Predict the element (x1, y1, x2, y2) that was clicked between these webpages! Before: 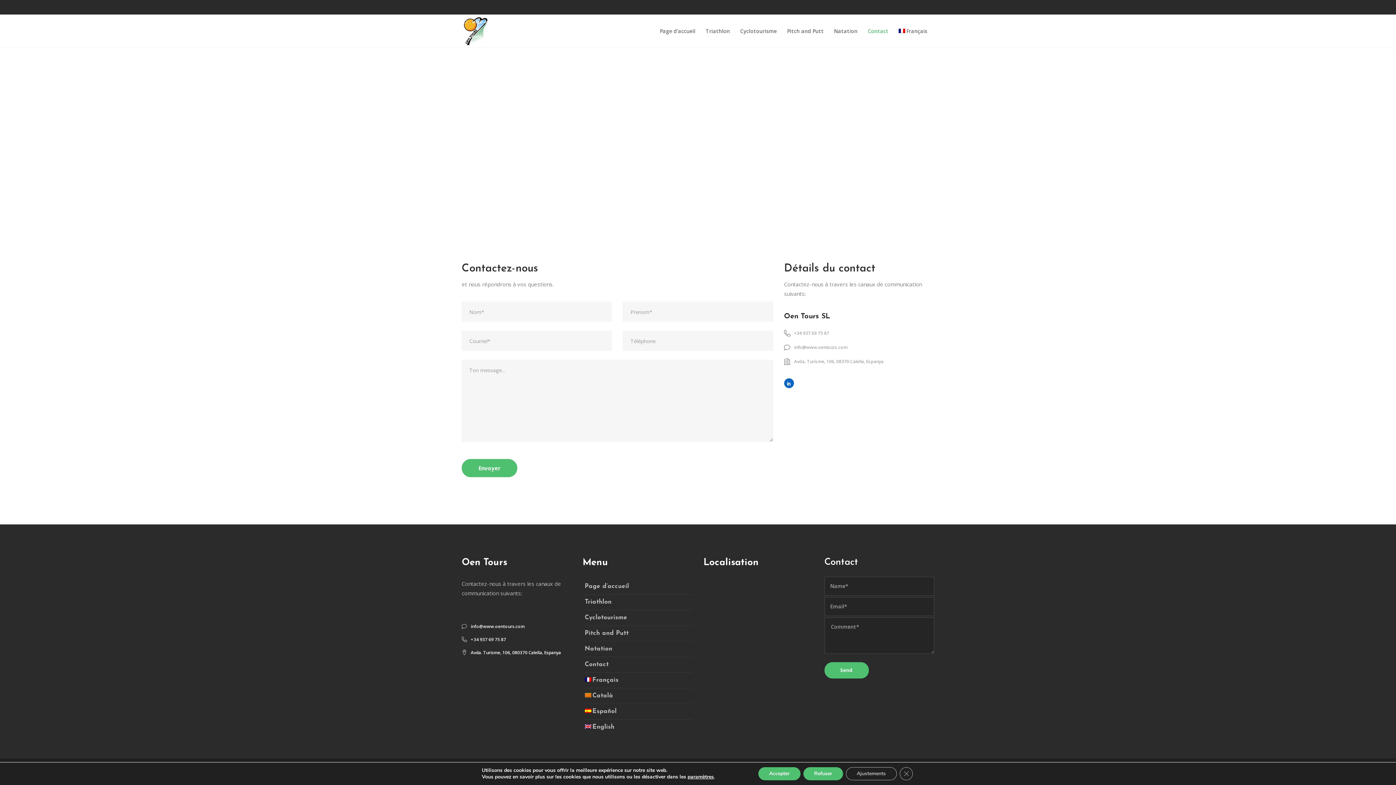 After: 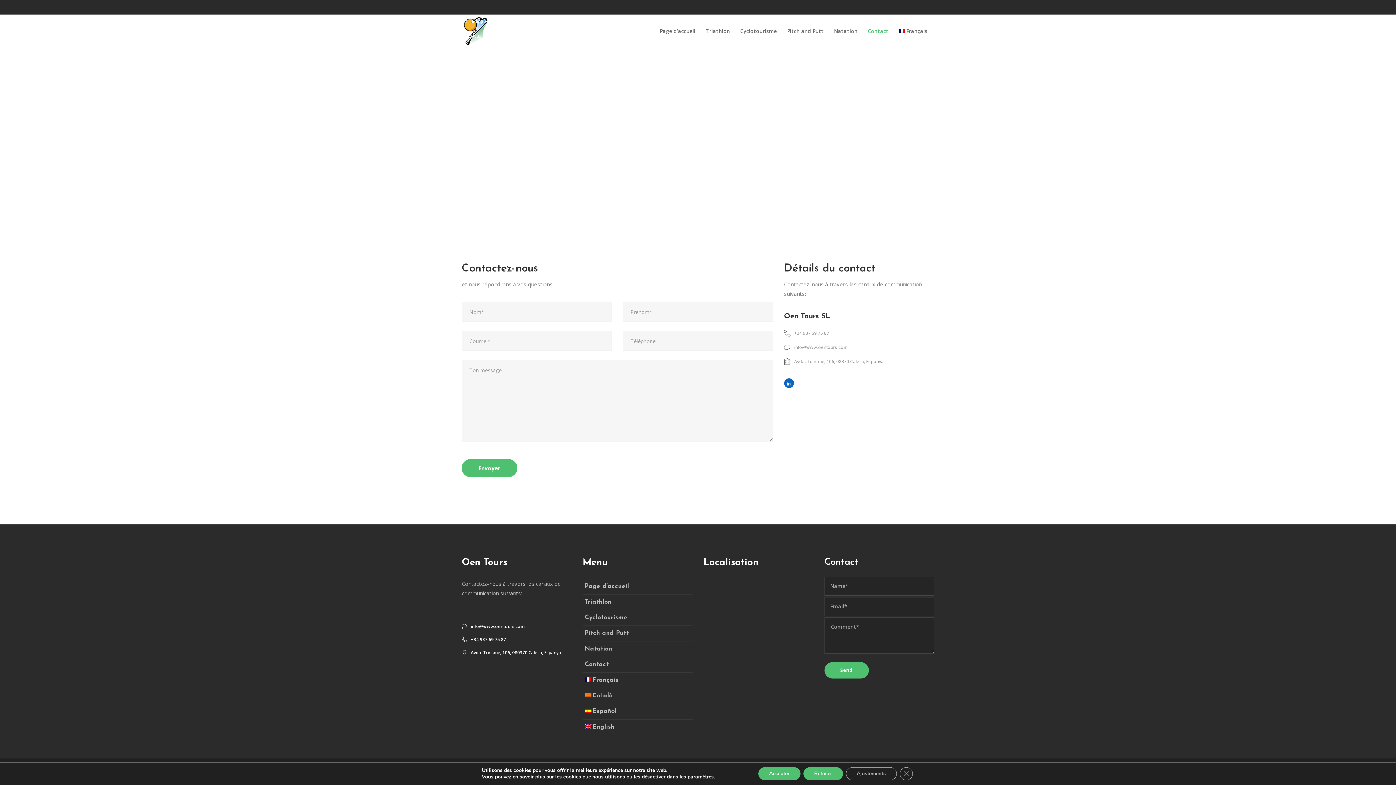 Action: bbox: (862, 14, 893, 47) label: Contact